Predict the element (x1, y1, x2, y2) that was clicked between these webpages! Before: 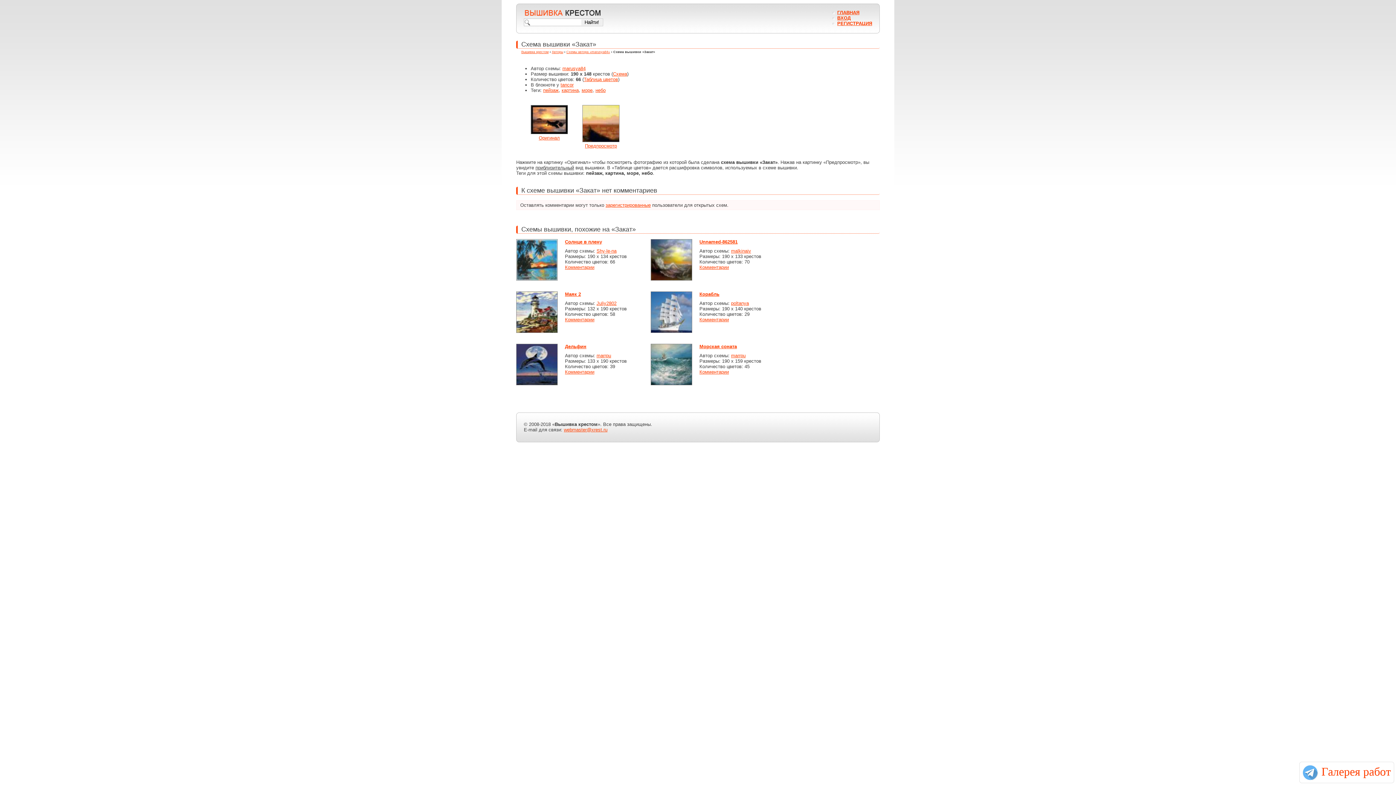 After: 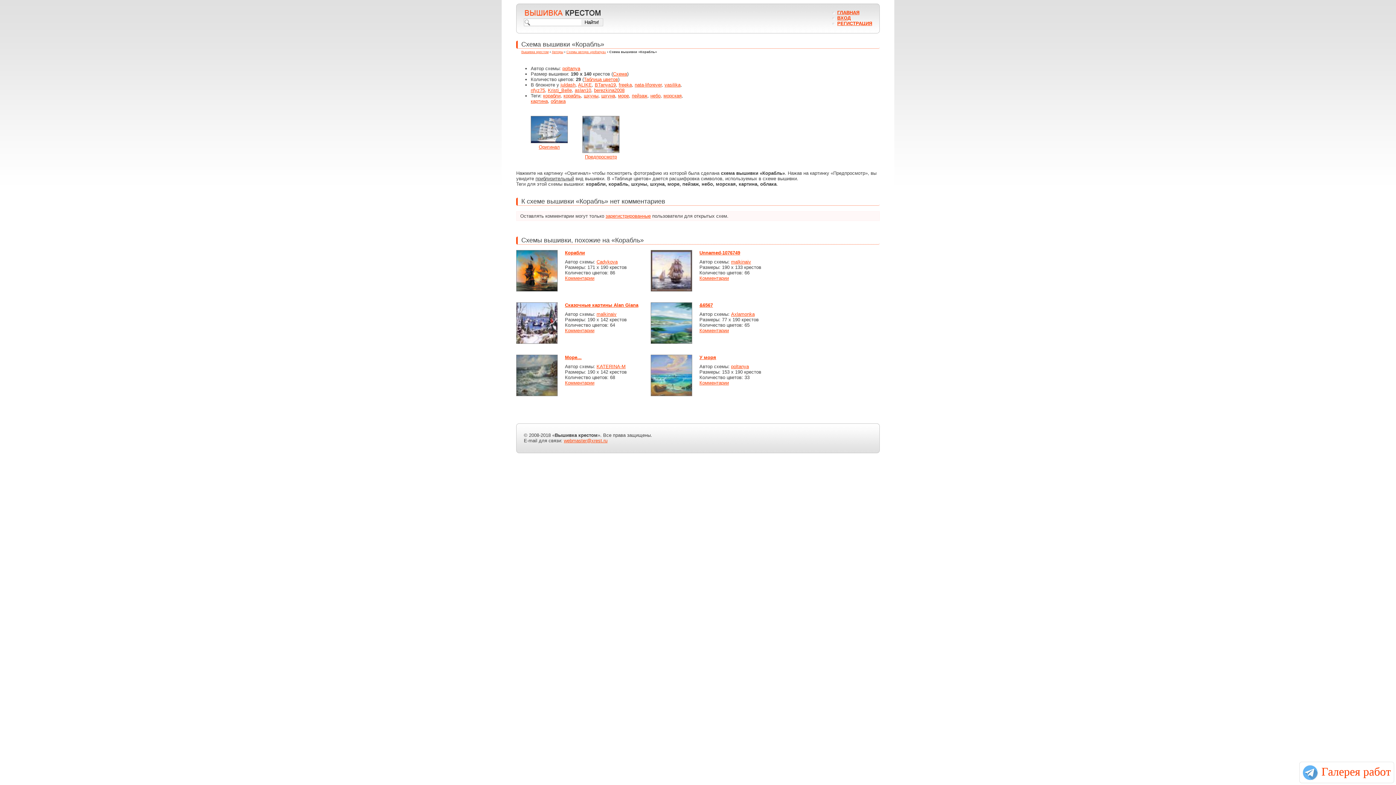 Action: label: Корабль bbox: (699, 291, 719, 297)